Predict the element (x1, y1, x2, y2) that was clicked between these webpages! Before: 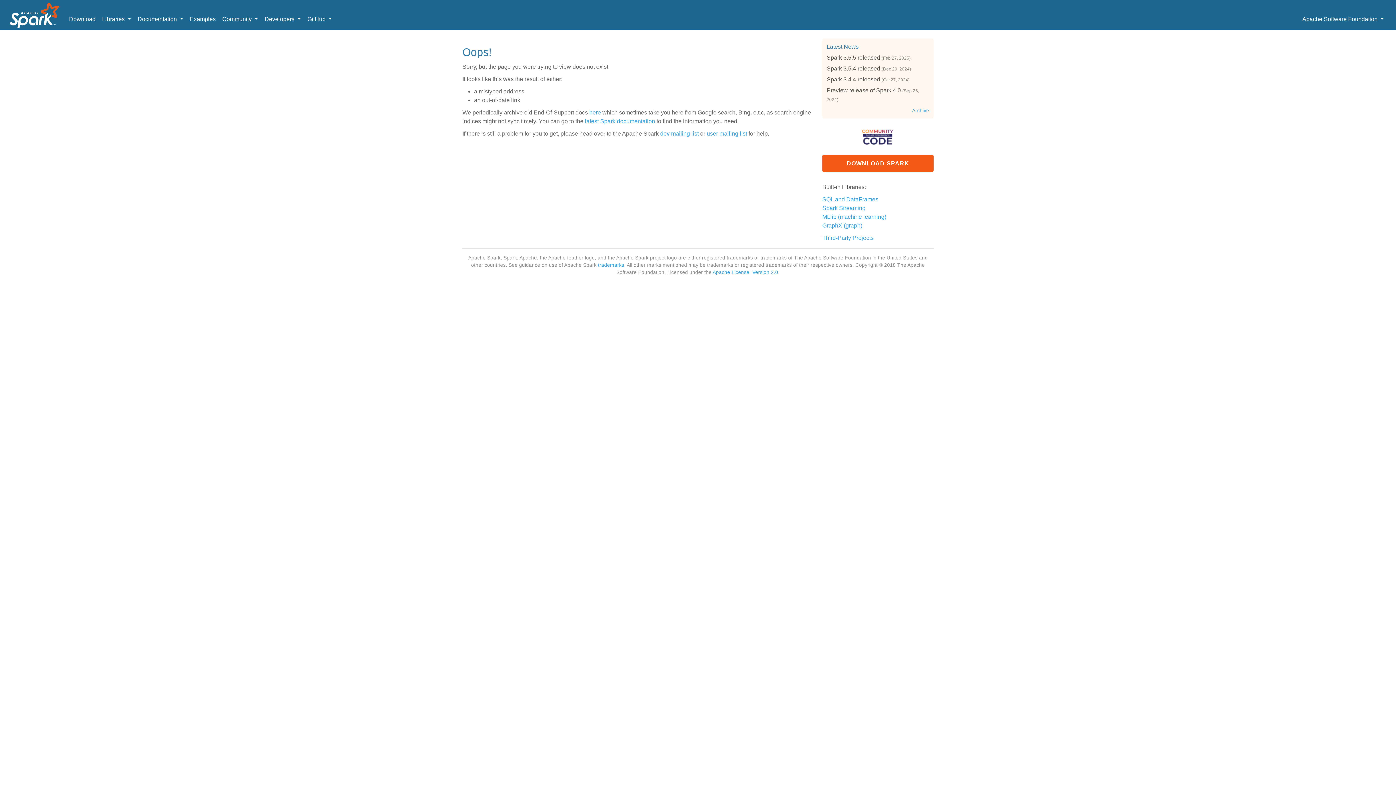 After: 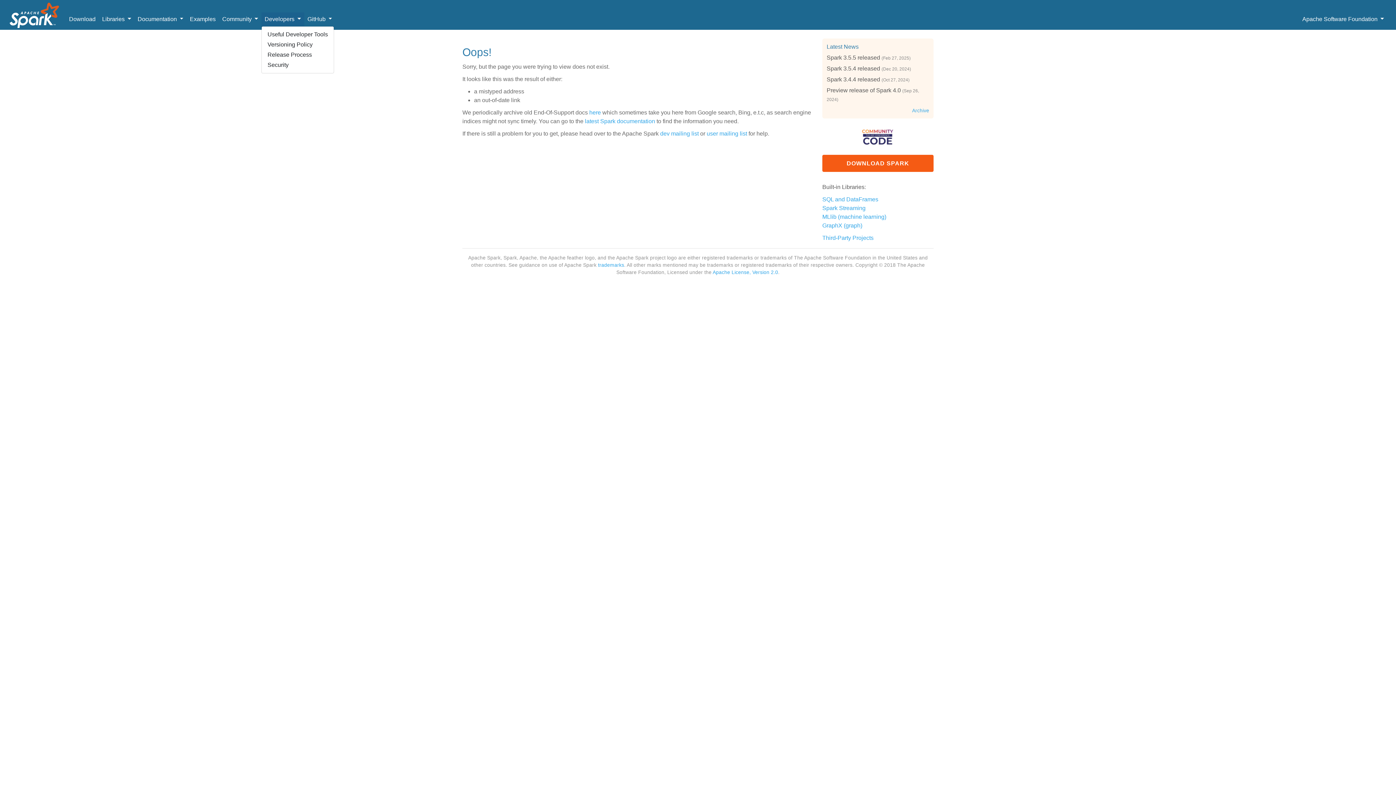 Action: label: Developers  bbox: (261, 12, 304, 26)